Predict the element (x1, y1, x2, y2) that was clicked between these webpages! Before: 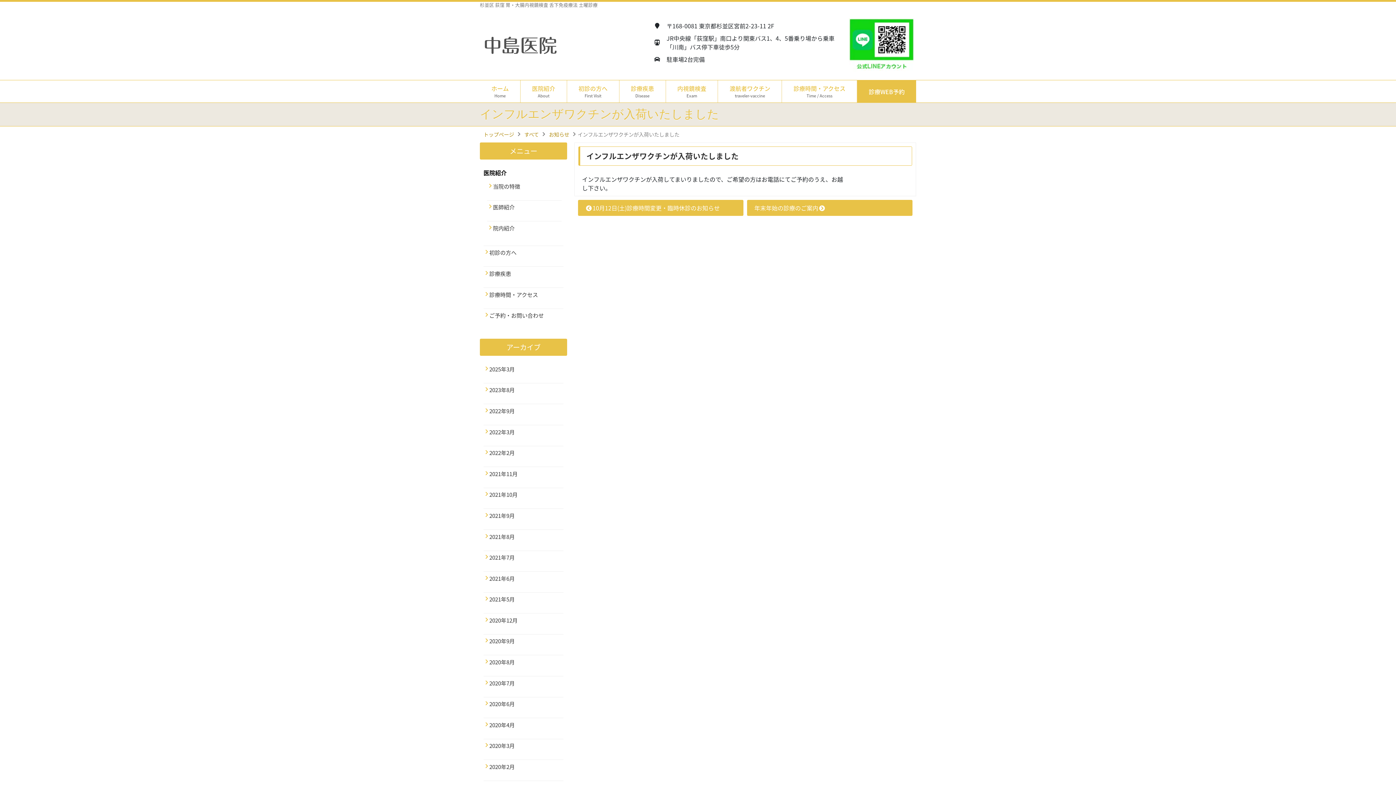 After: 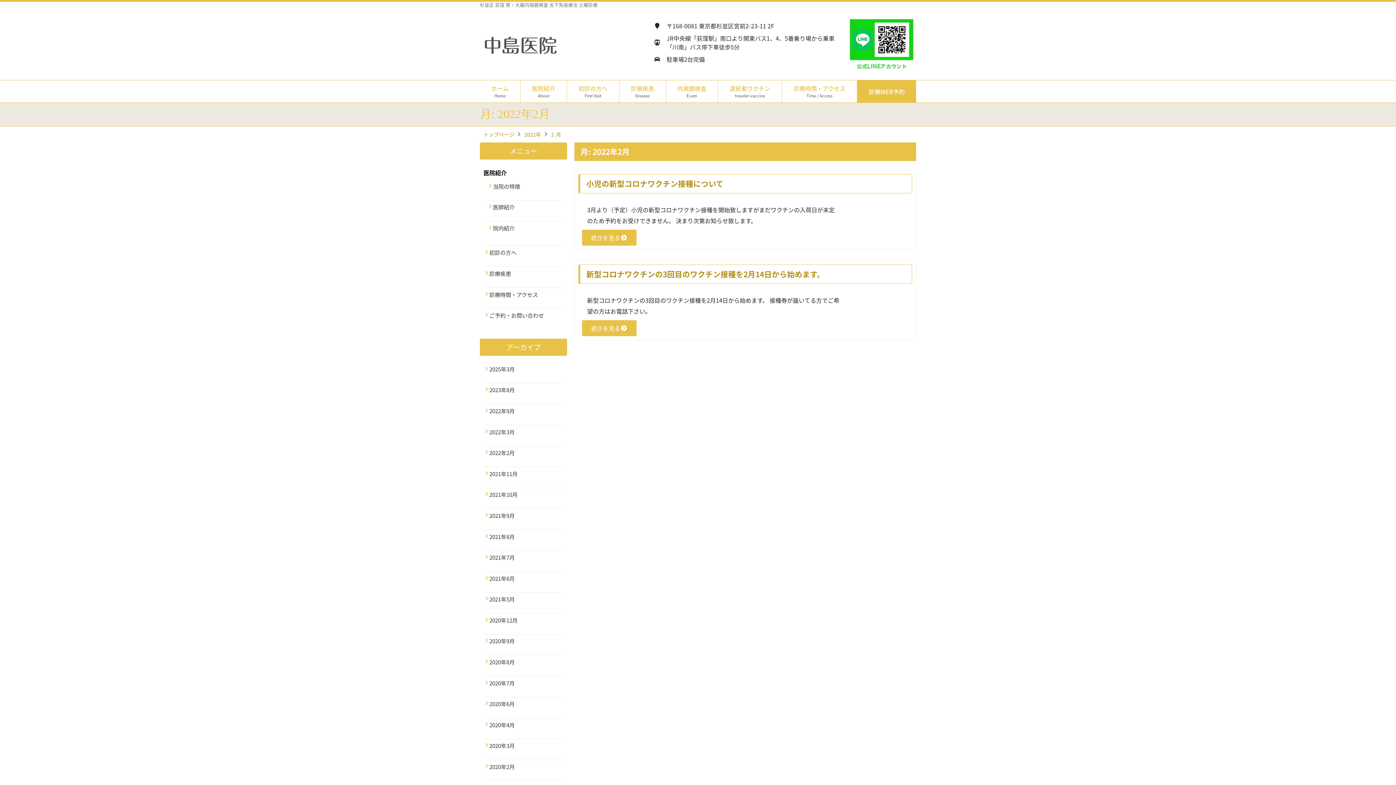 Action: label: 2022年2月 bbox: (483, 448, 514, 457)